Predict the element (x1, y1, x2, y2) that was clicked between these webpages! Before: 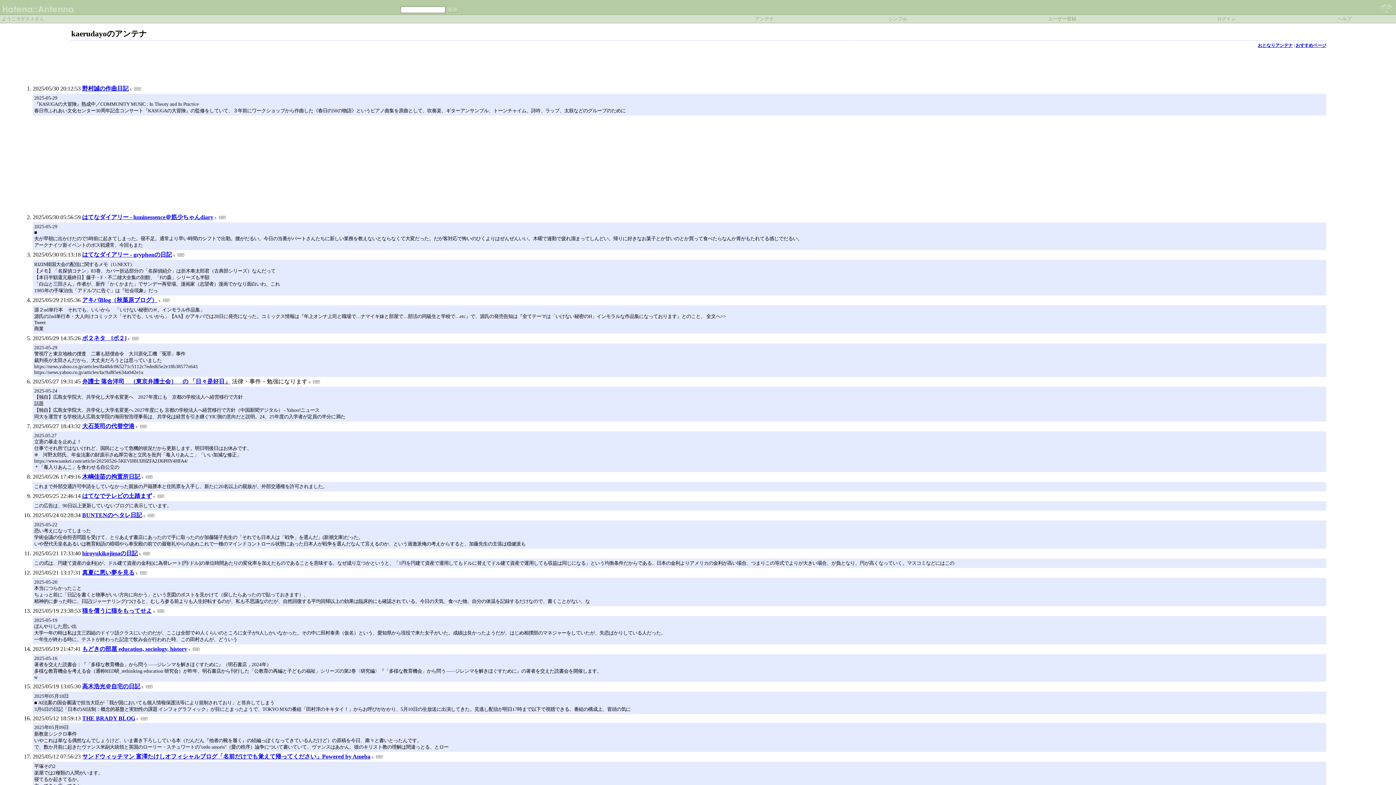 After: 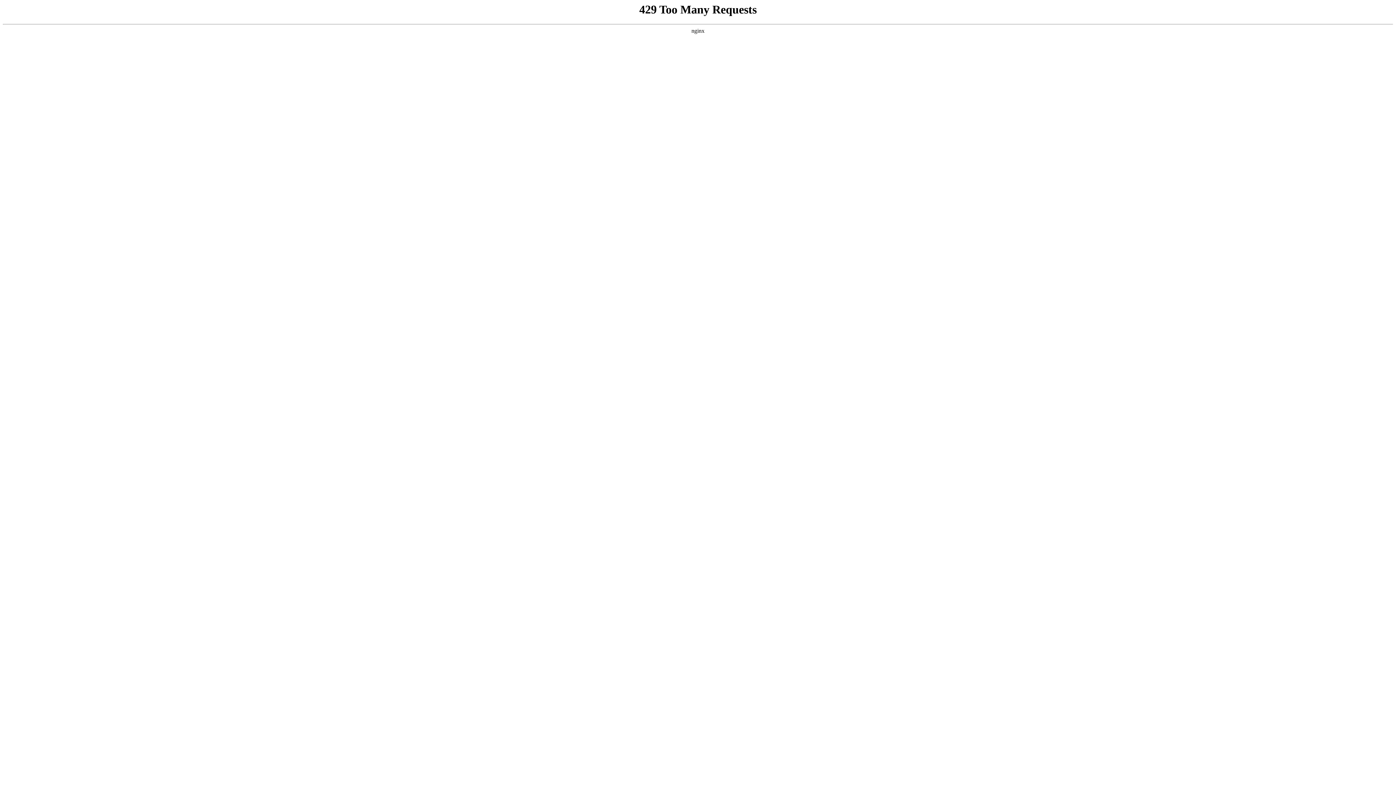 Action: bbox: (82, 493, 152, 499) label: はてなでテレビの土踏まず